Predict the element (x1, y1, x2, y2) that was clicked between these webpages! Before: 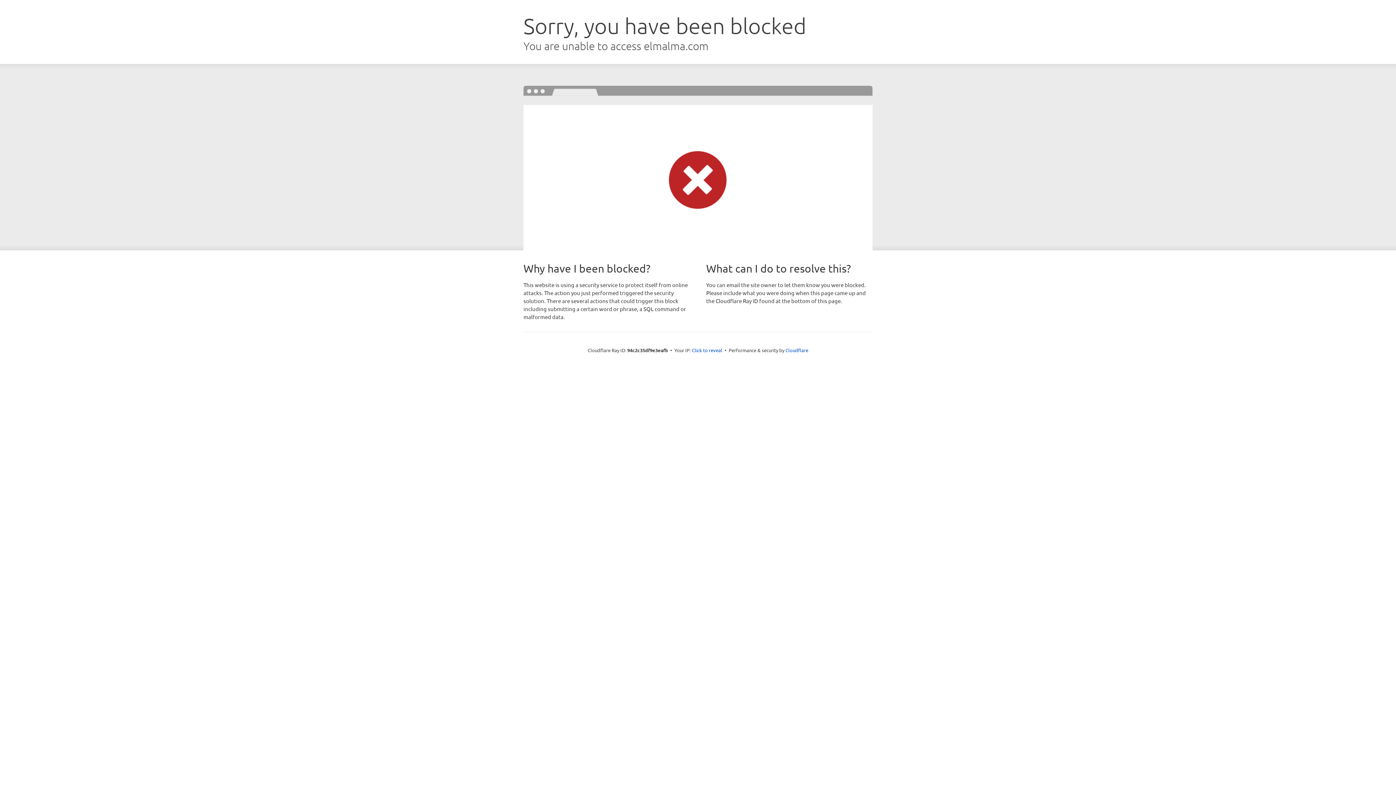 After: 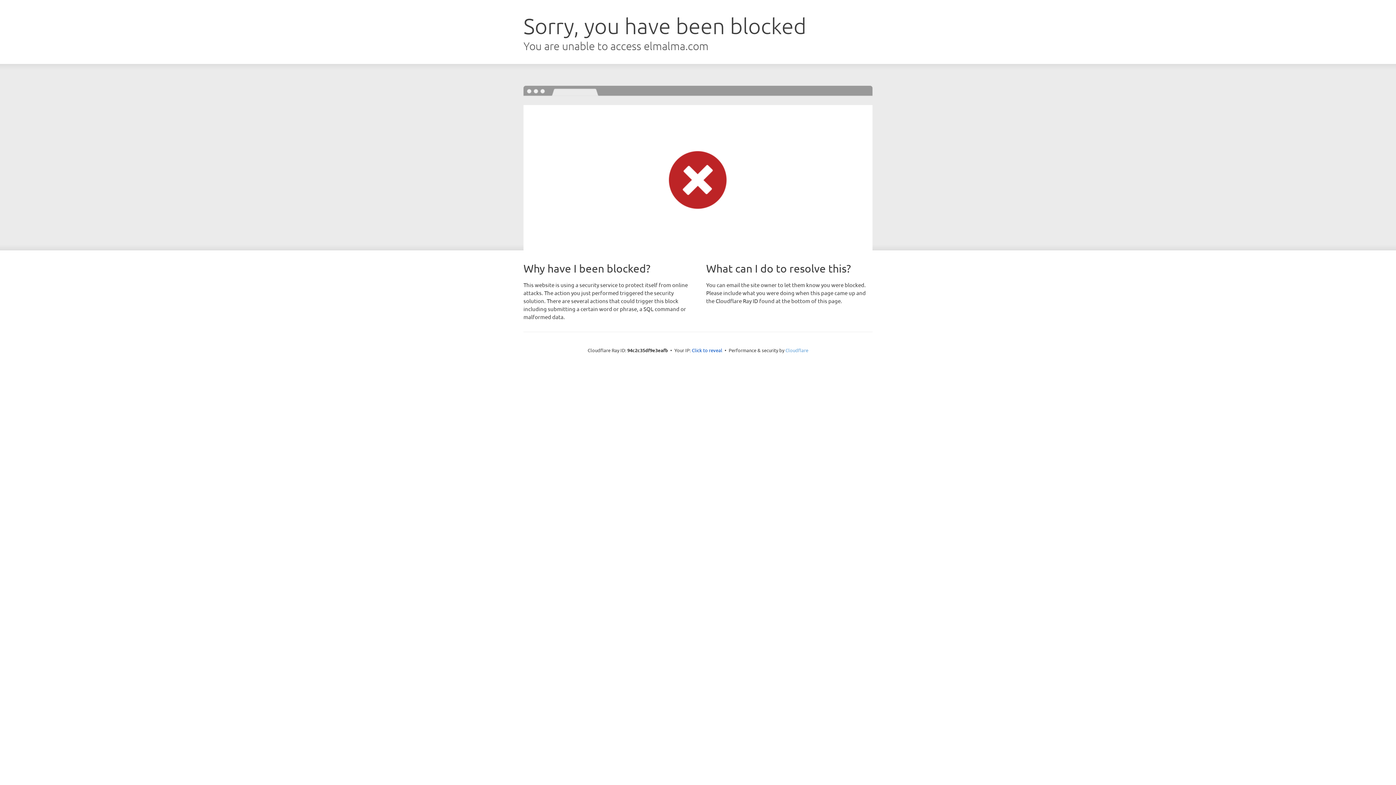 Action: bbox: (785, 347, 808, 353) label: Cloudflare